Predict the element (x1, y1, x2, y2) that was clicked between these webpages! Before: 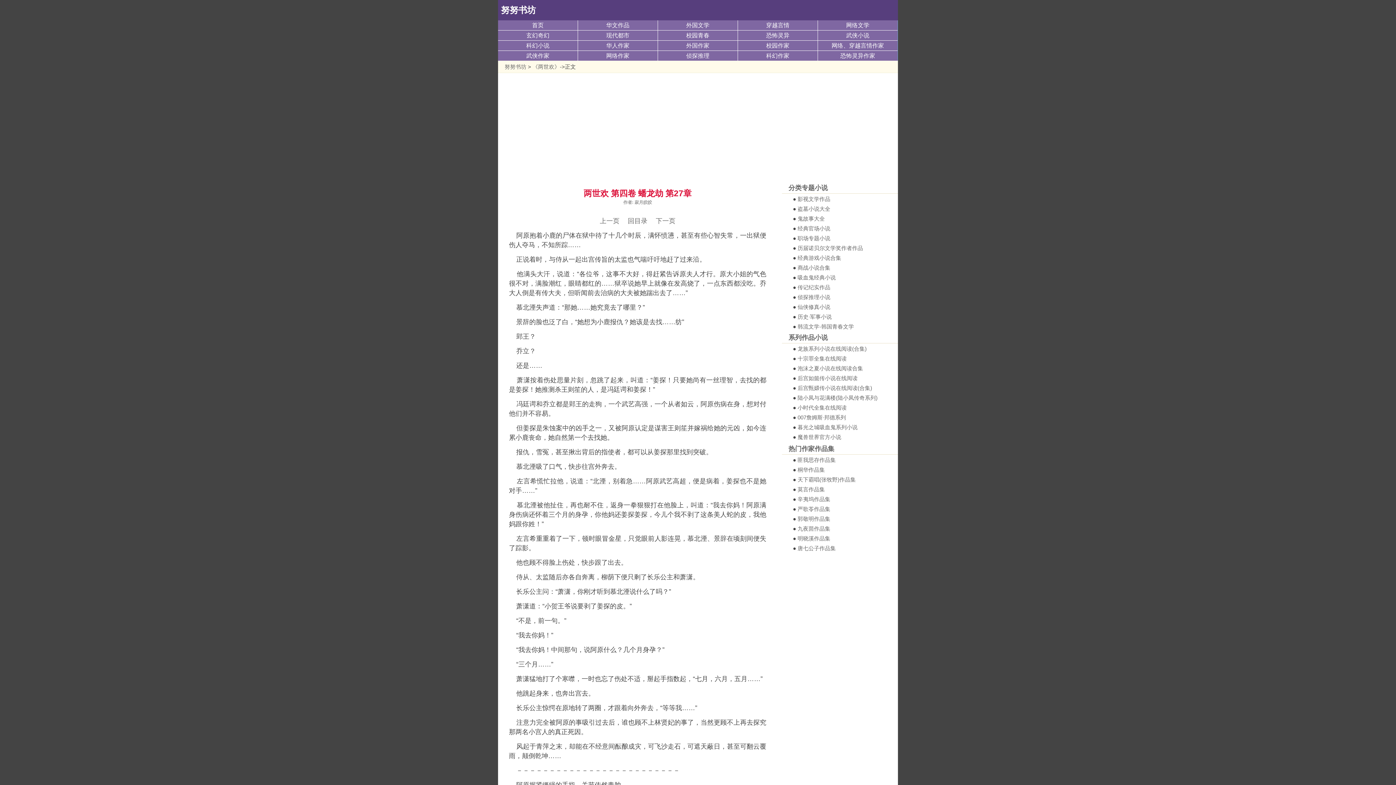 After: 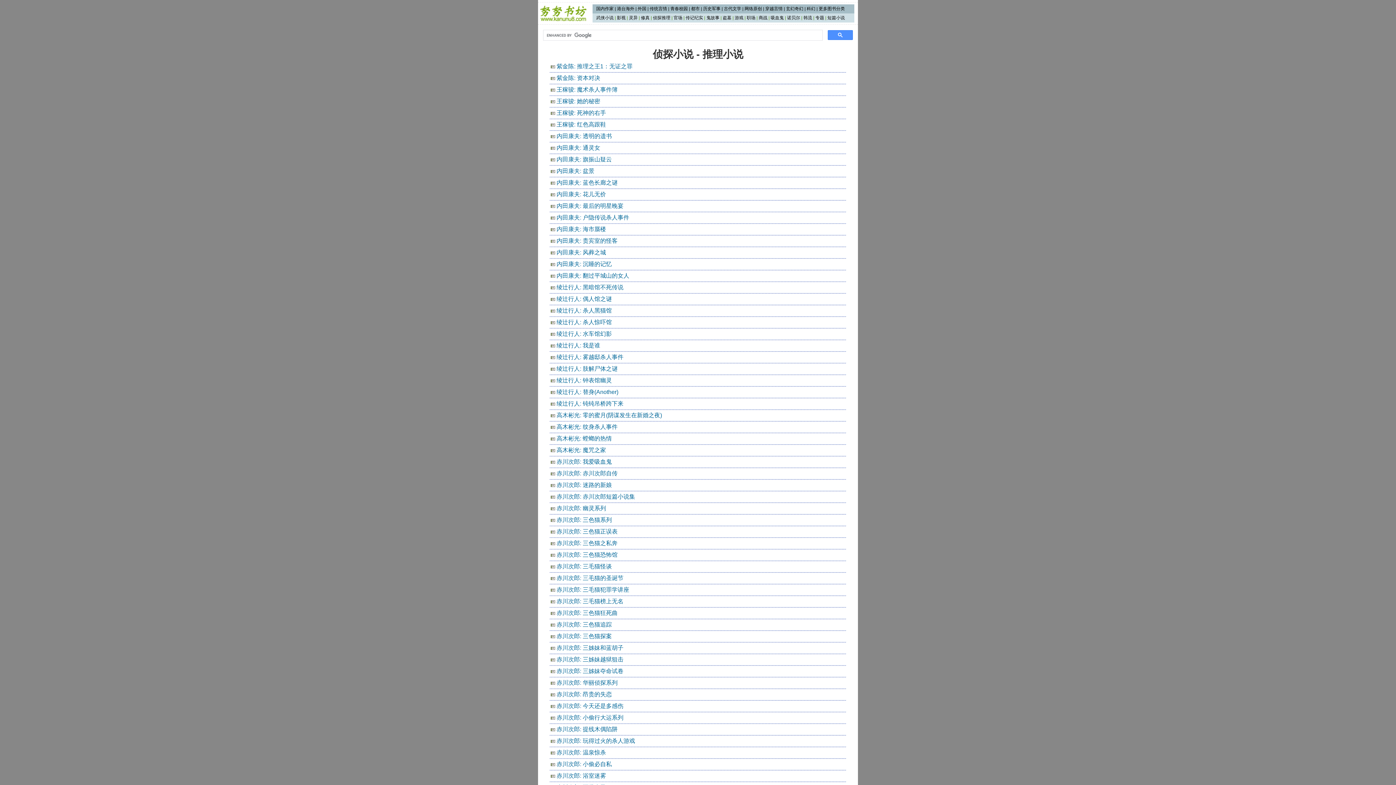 Action: bbox: (797, 294, 830, 300) label: 侦探推理小说